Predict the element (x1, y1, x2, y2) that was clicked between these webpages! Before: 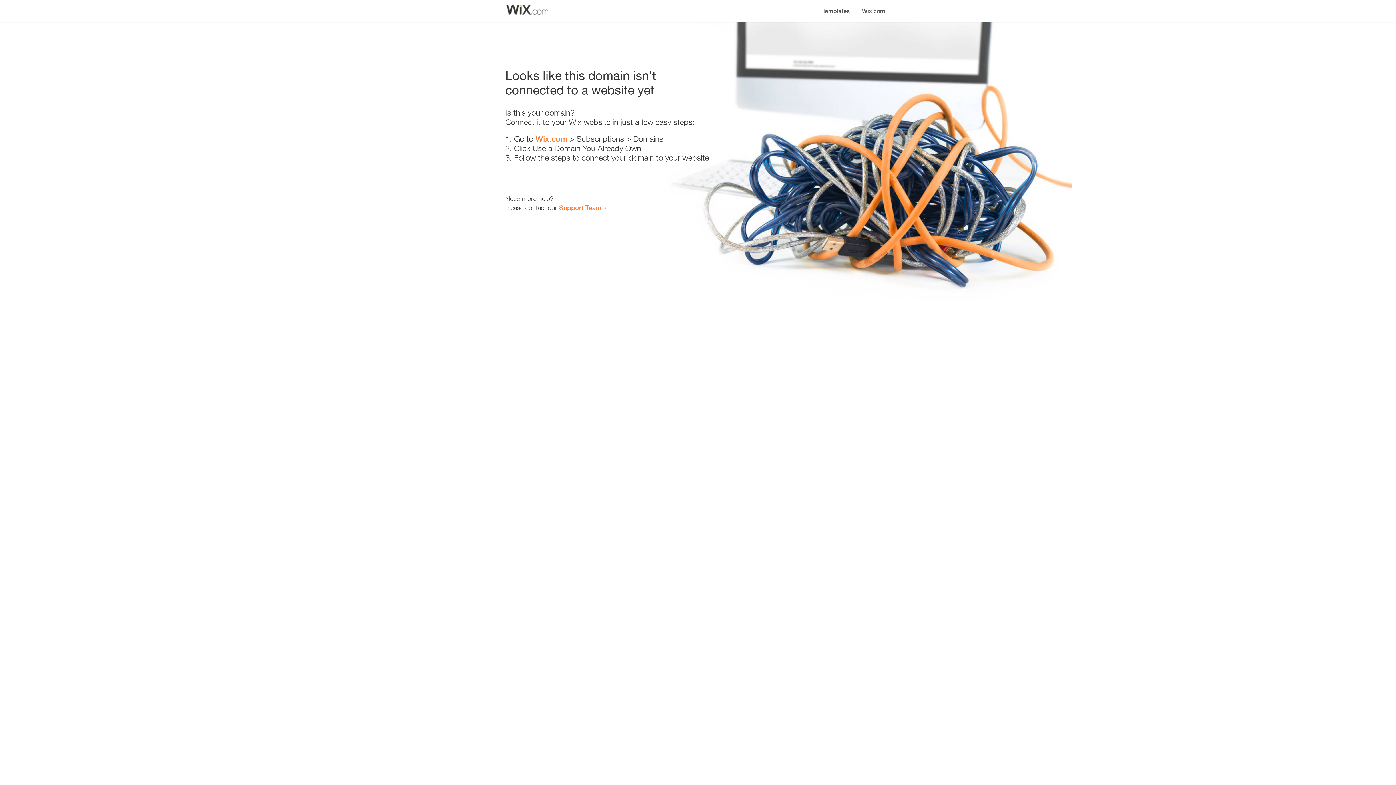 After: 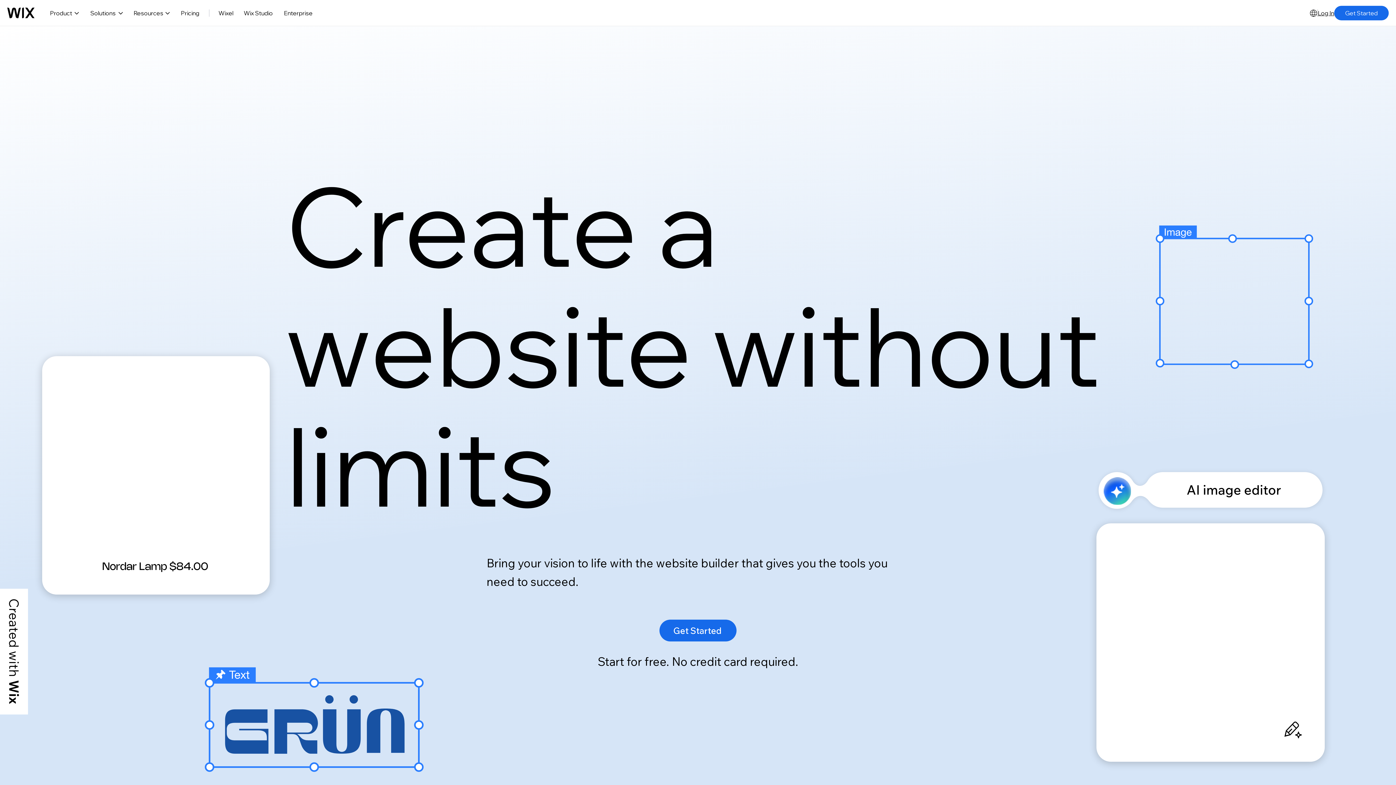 Action: bbox: (535, 134, 567, 143) label: Wix.com